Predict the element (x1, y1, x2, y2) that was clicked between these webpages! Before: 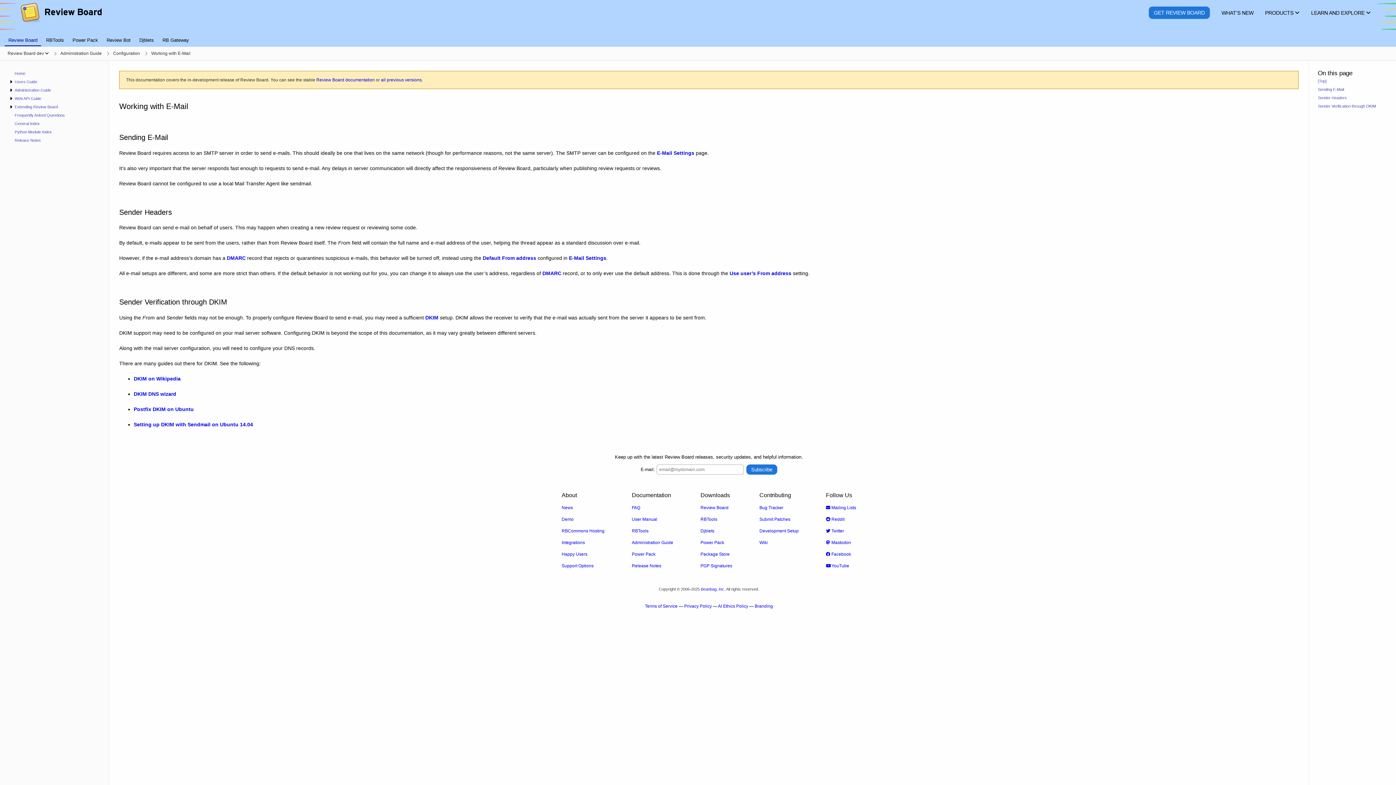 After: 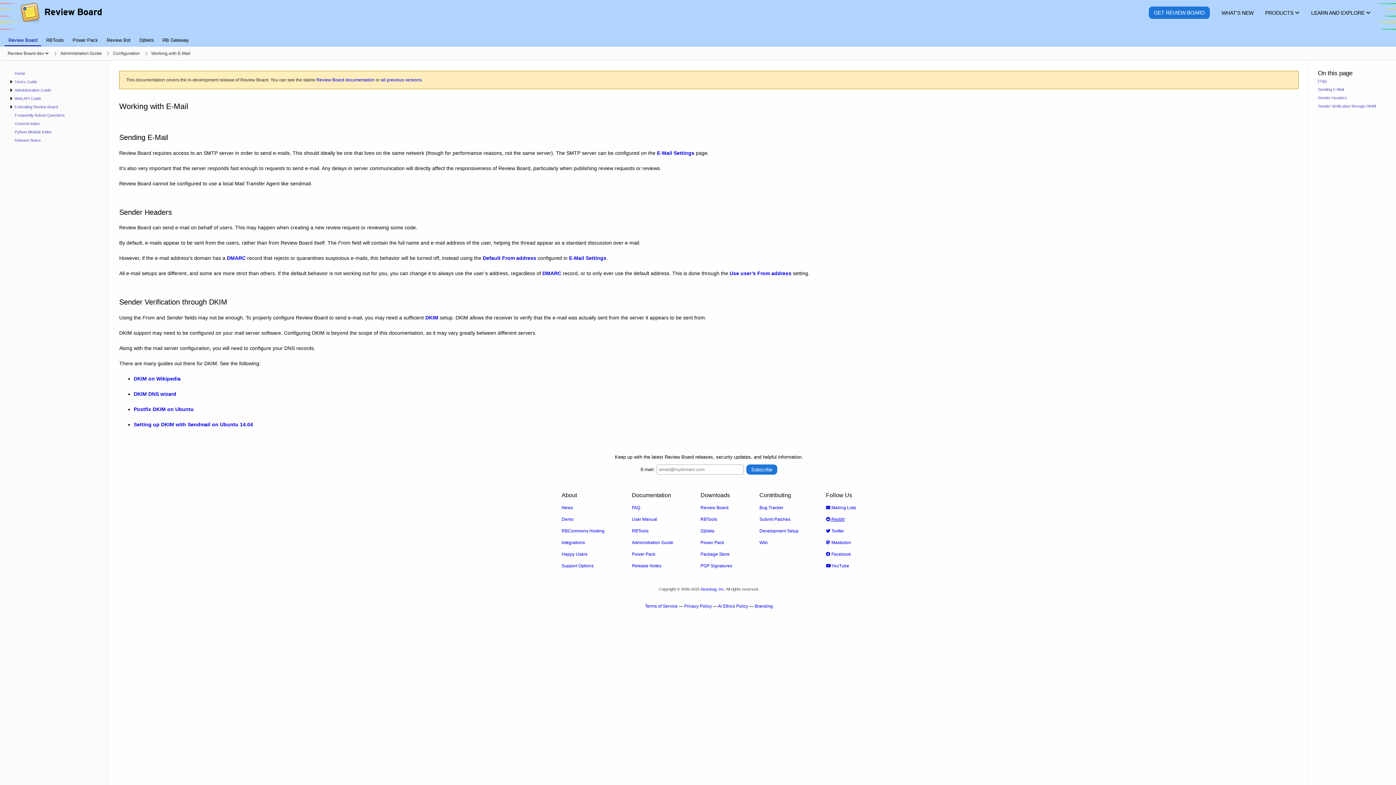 Action: bbox: (826, 517, 844, 522) label:  Reddit